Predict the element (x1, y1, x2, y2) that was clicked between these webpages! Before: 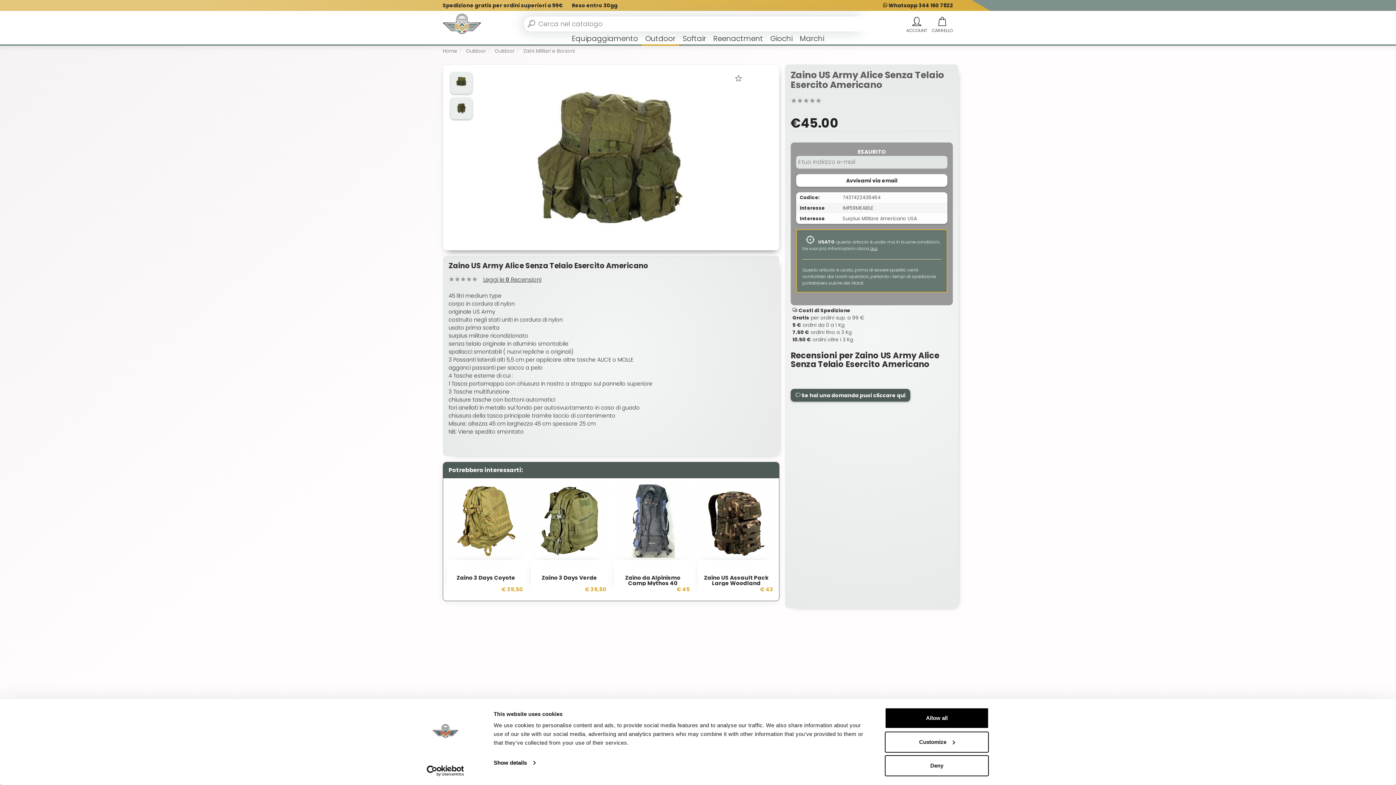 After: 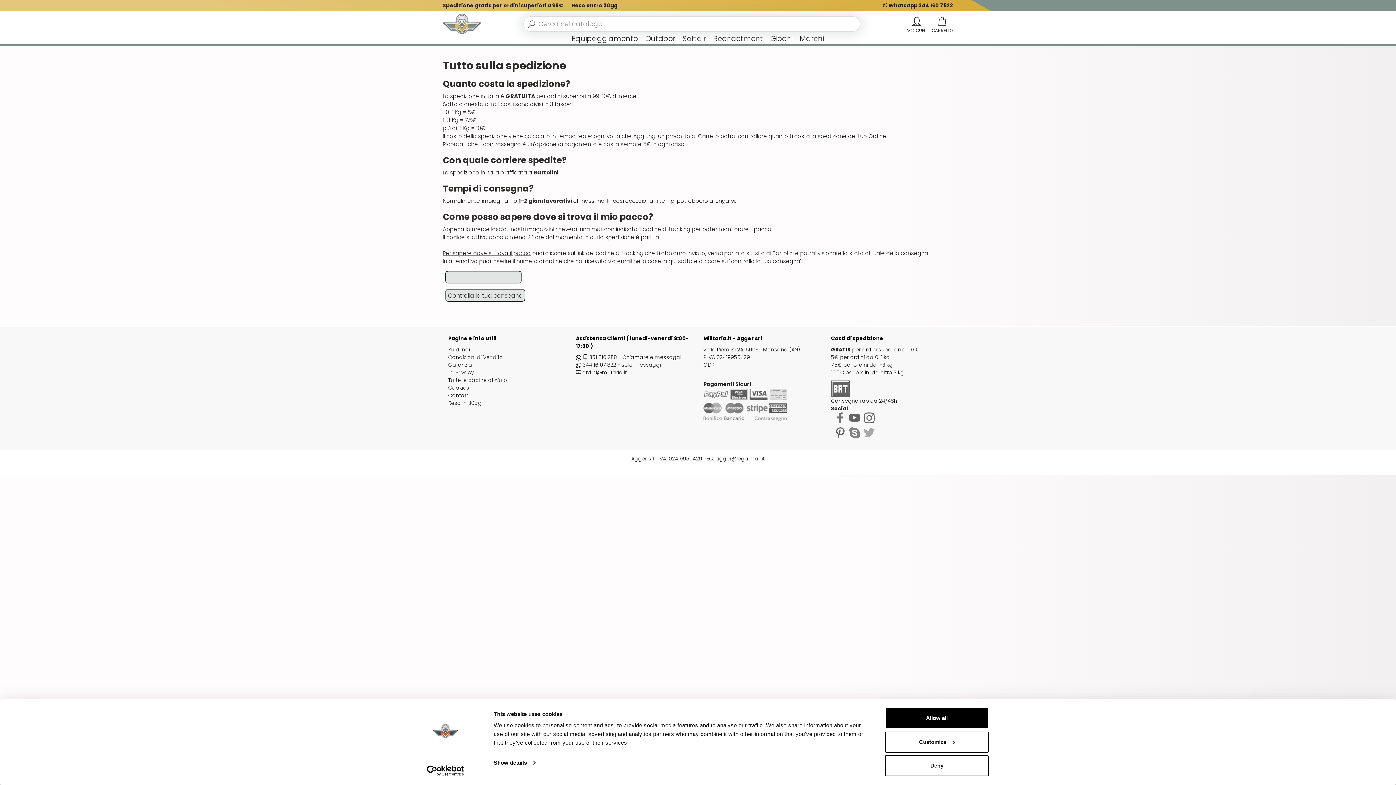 Action: bbox: (442, 0, 567, 10) label: Spedizione gratis per ordini superiori a 99€